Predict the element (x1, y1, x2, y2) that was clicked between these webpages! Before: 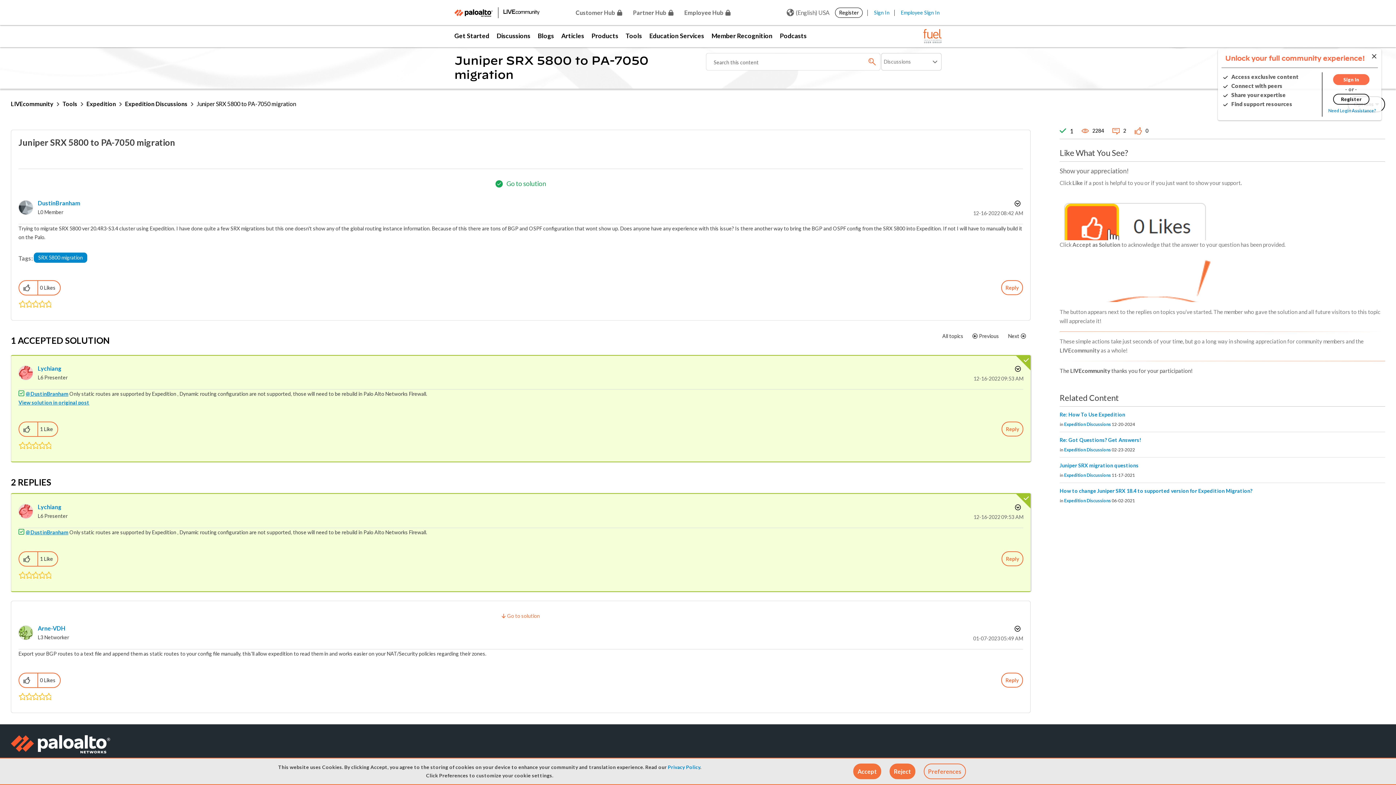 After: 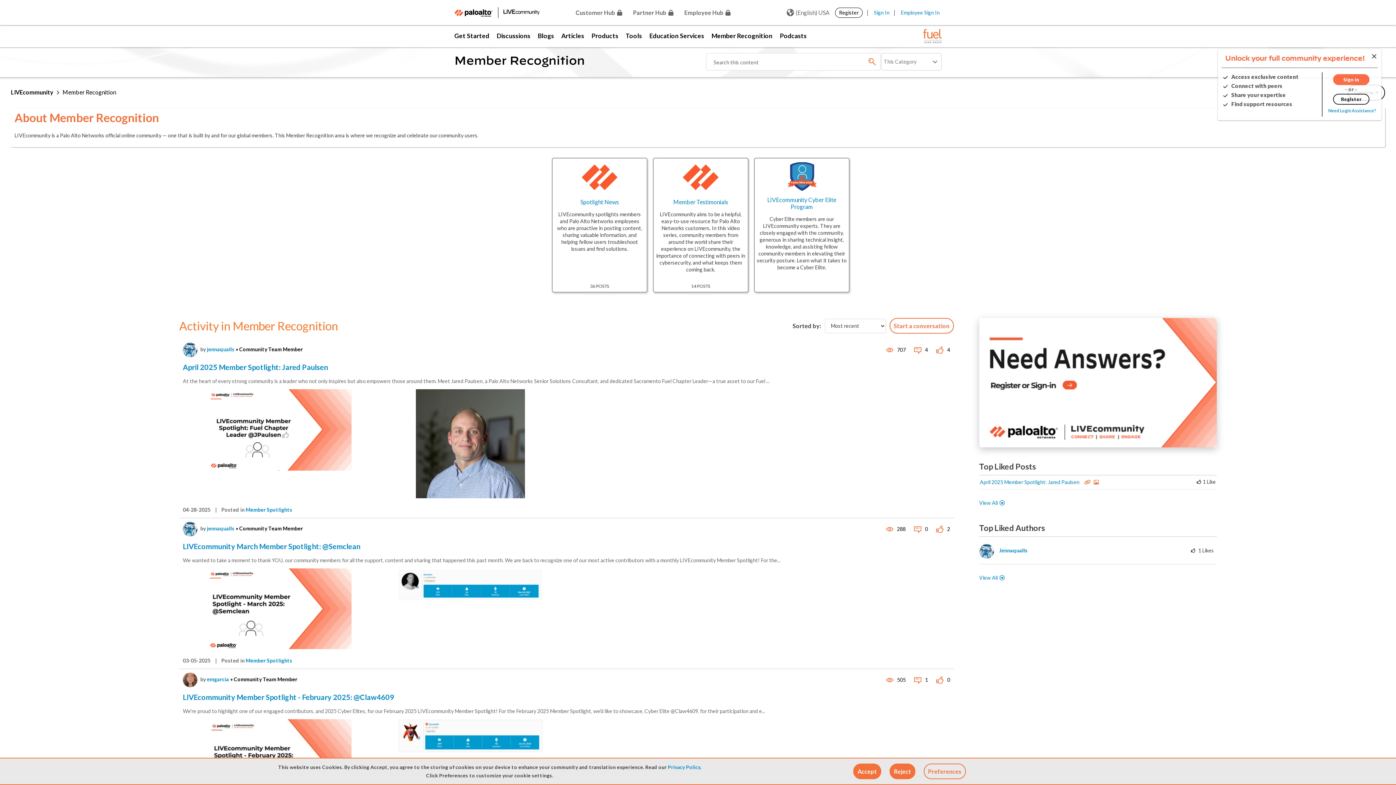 Action: bbox: (708, 25, 776, 47) label: Member Recognition